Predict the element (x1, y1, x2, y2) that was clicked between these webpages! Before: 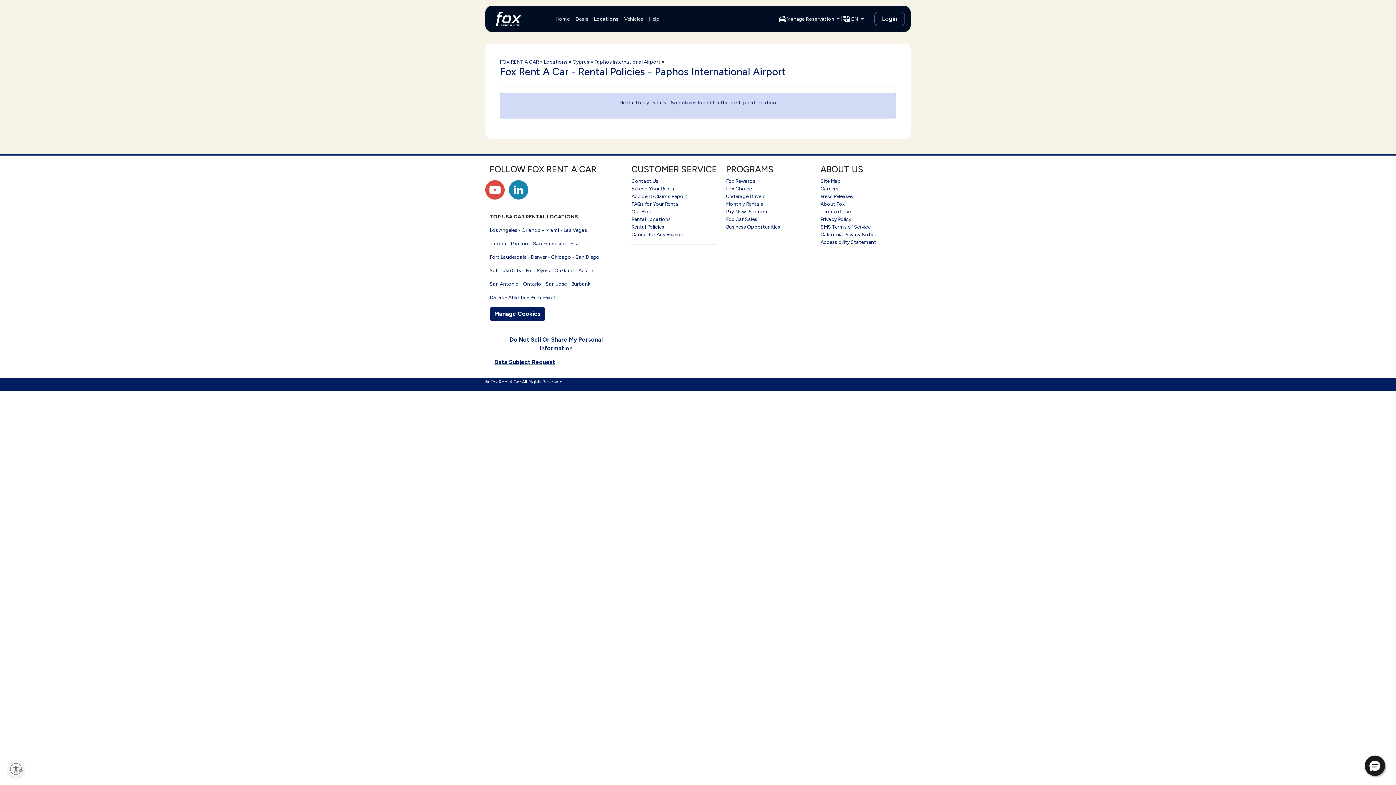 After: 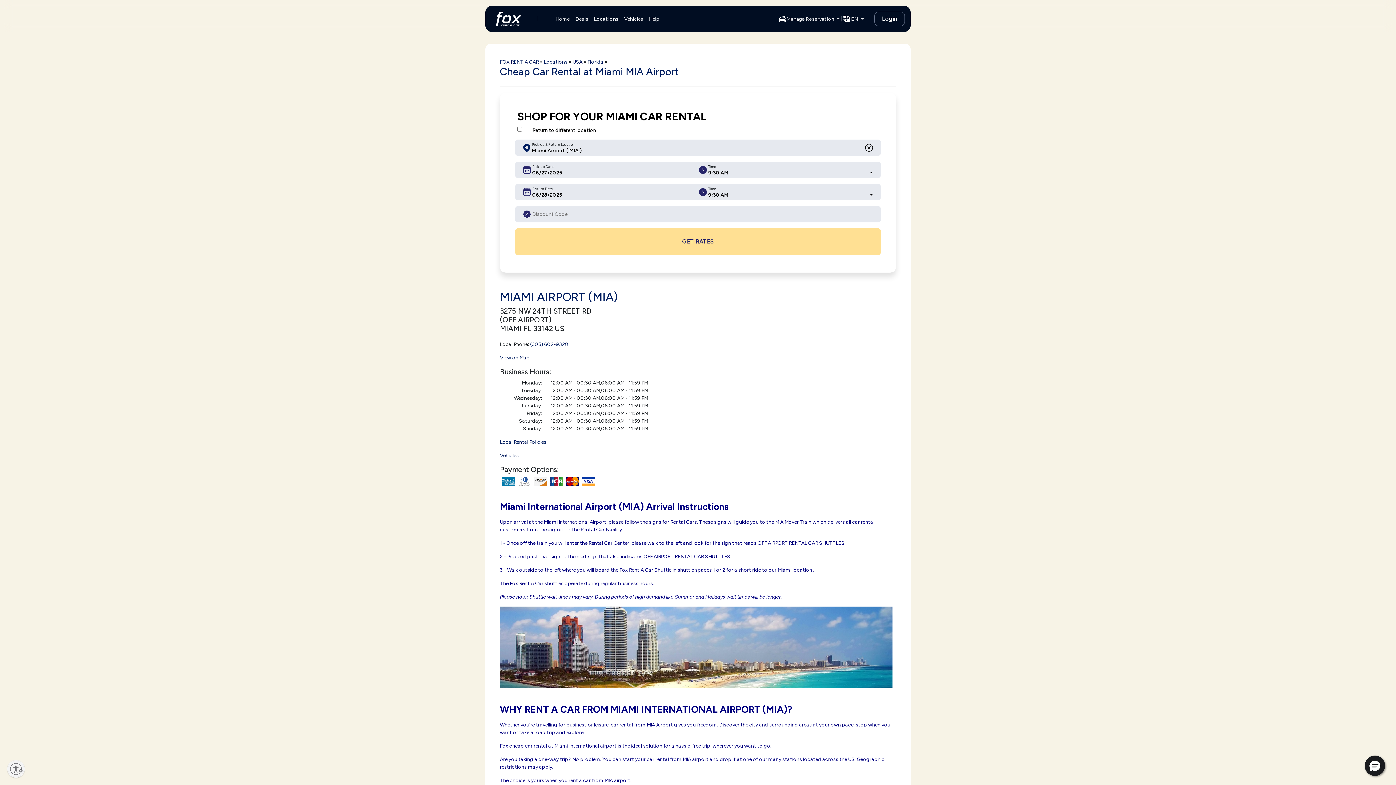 Action: bbox: (545, 227, 559, 233) label: Miami